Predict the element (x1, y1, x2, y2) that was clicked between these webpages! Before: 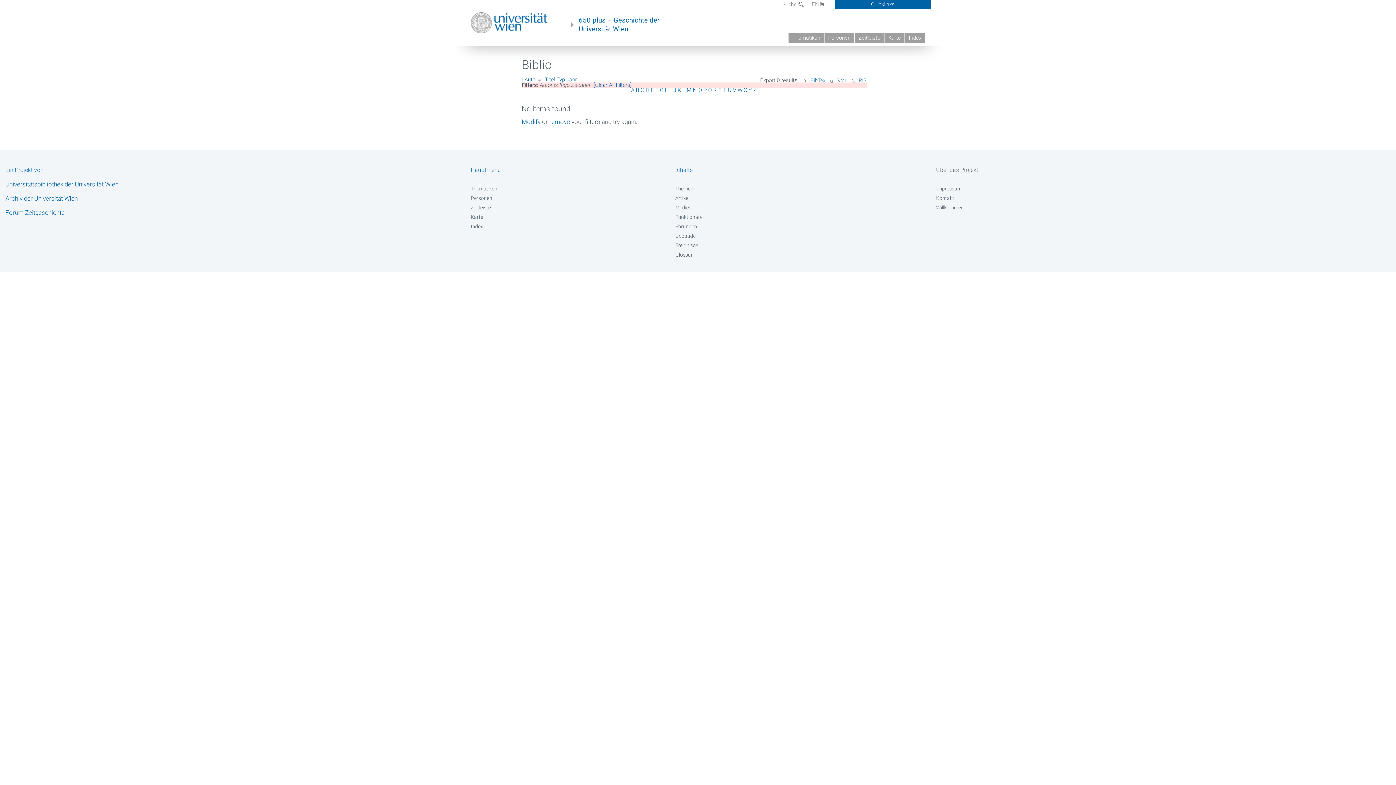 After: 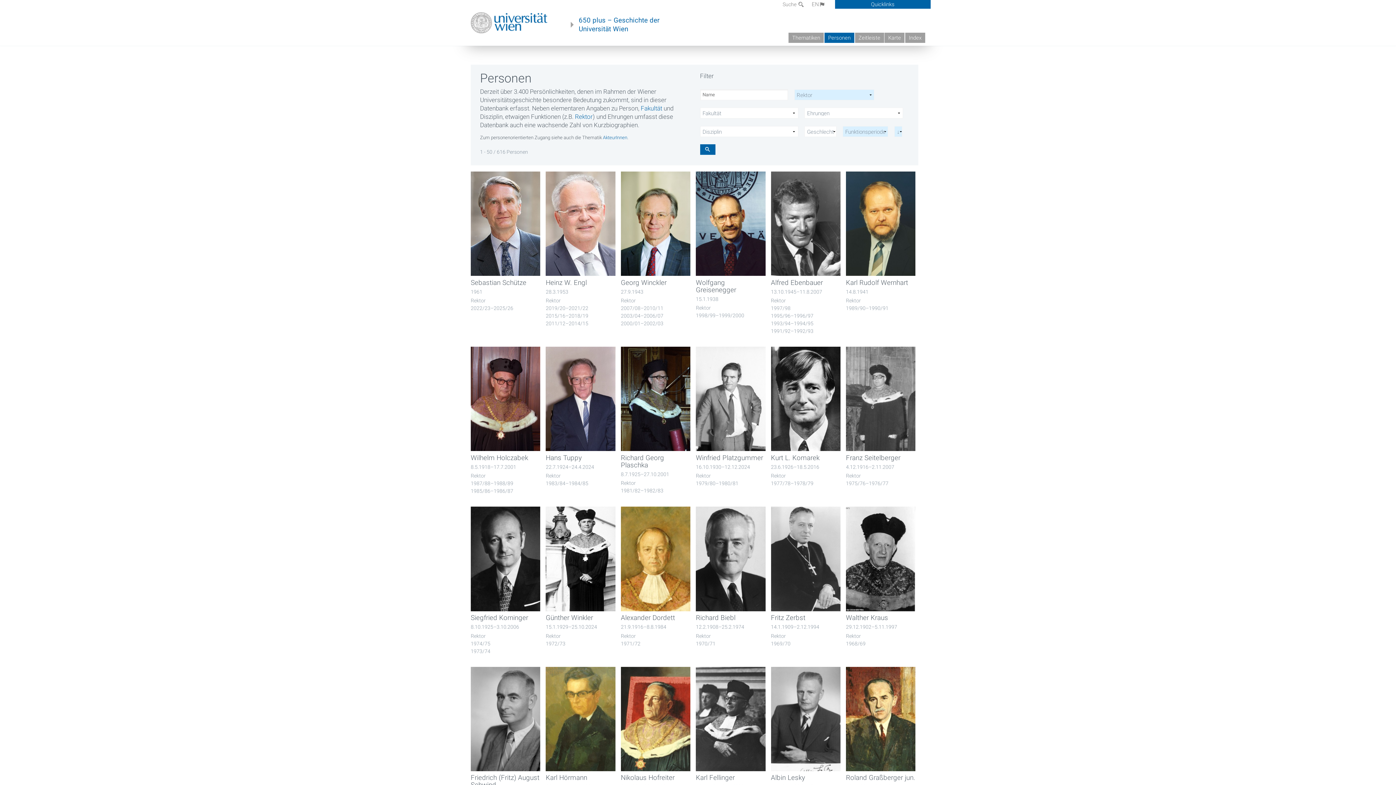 Action: bbox: (470, 194, 675, 201) label: Personen